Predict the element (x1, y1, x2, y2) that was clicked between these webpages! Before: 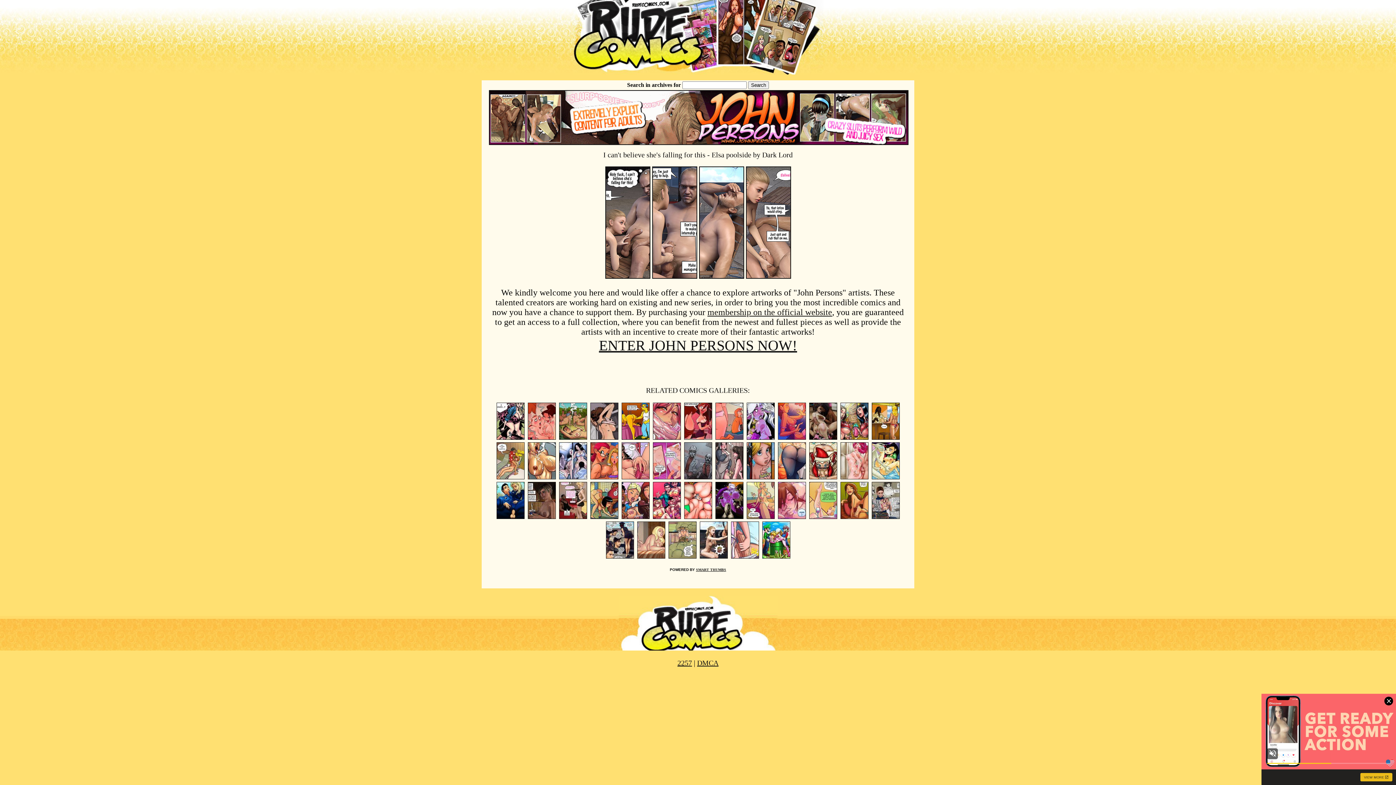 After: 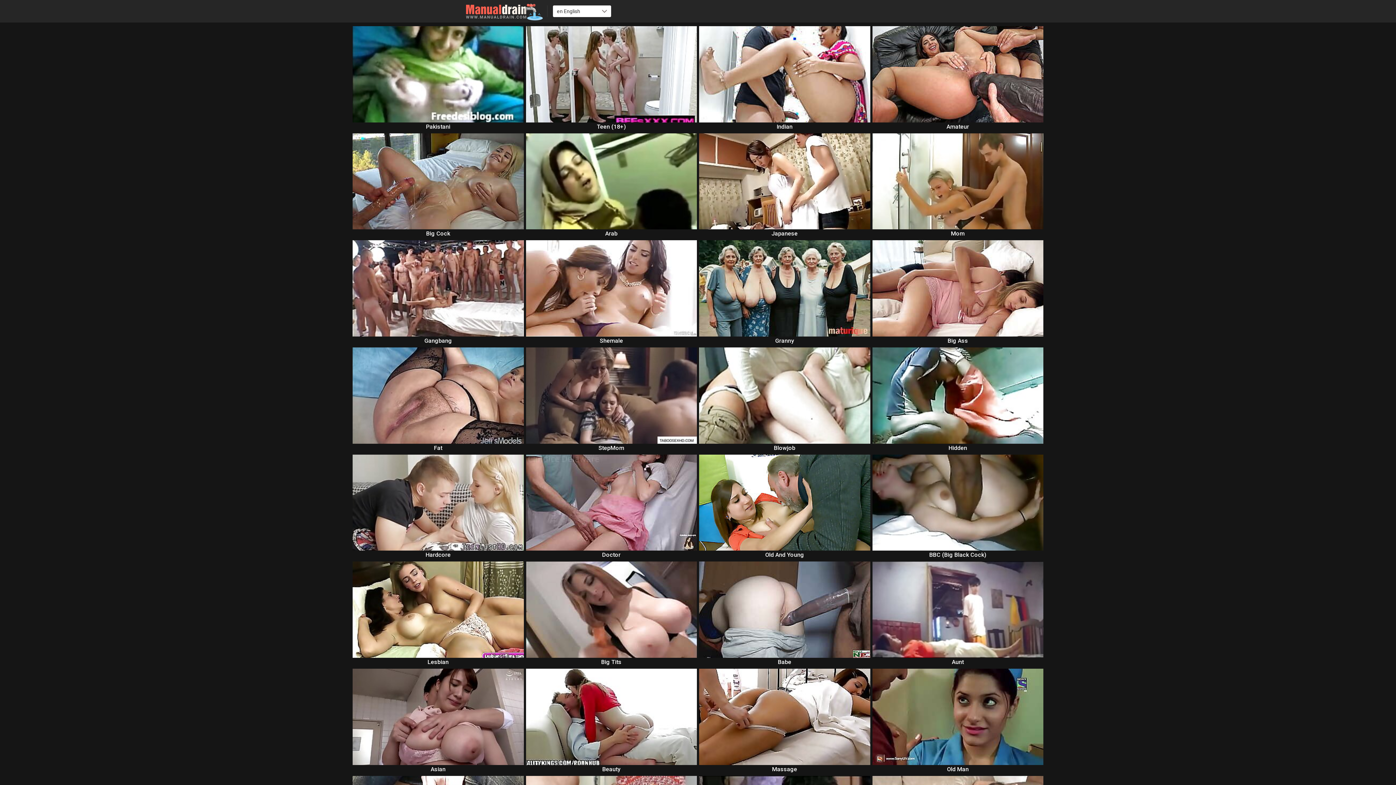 Action: bbox: (527, 512, 556, 520)